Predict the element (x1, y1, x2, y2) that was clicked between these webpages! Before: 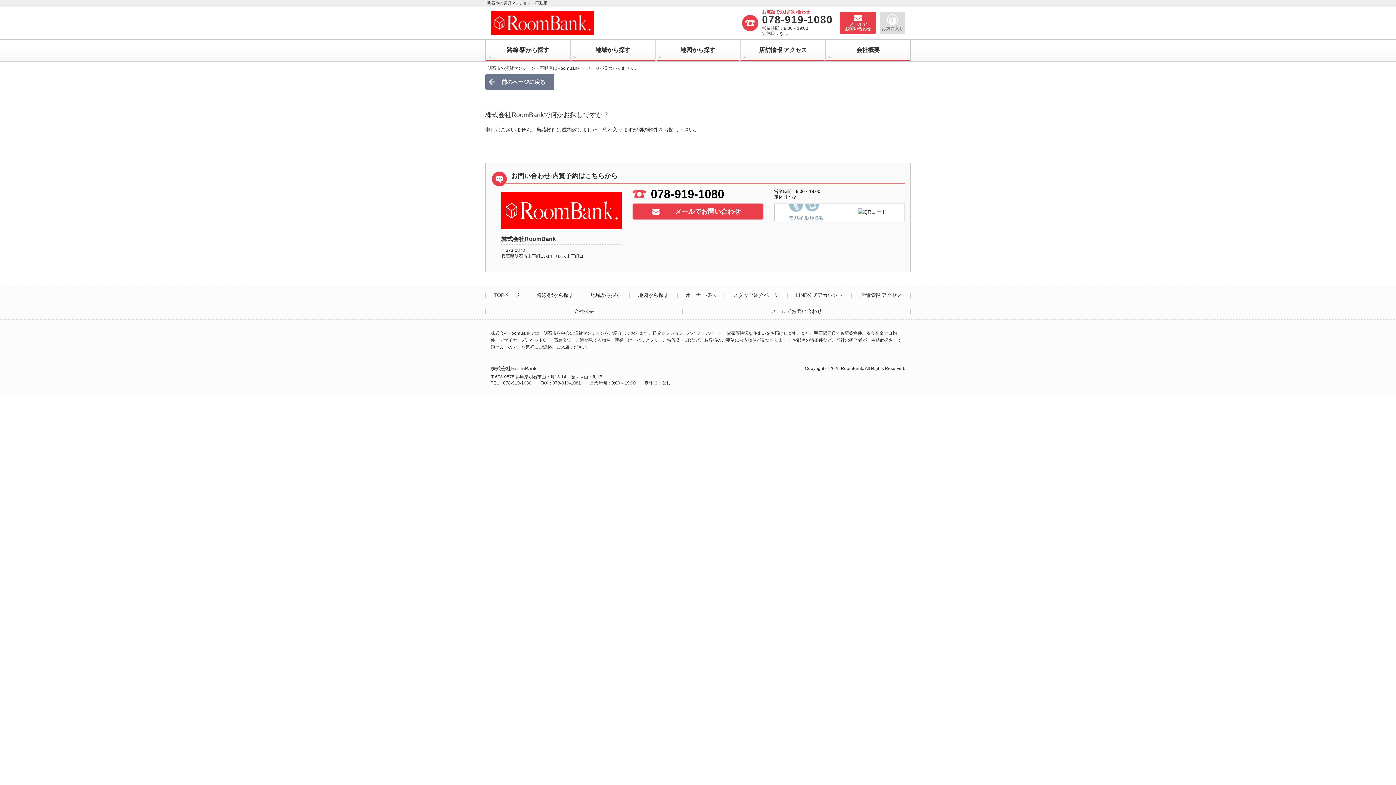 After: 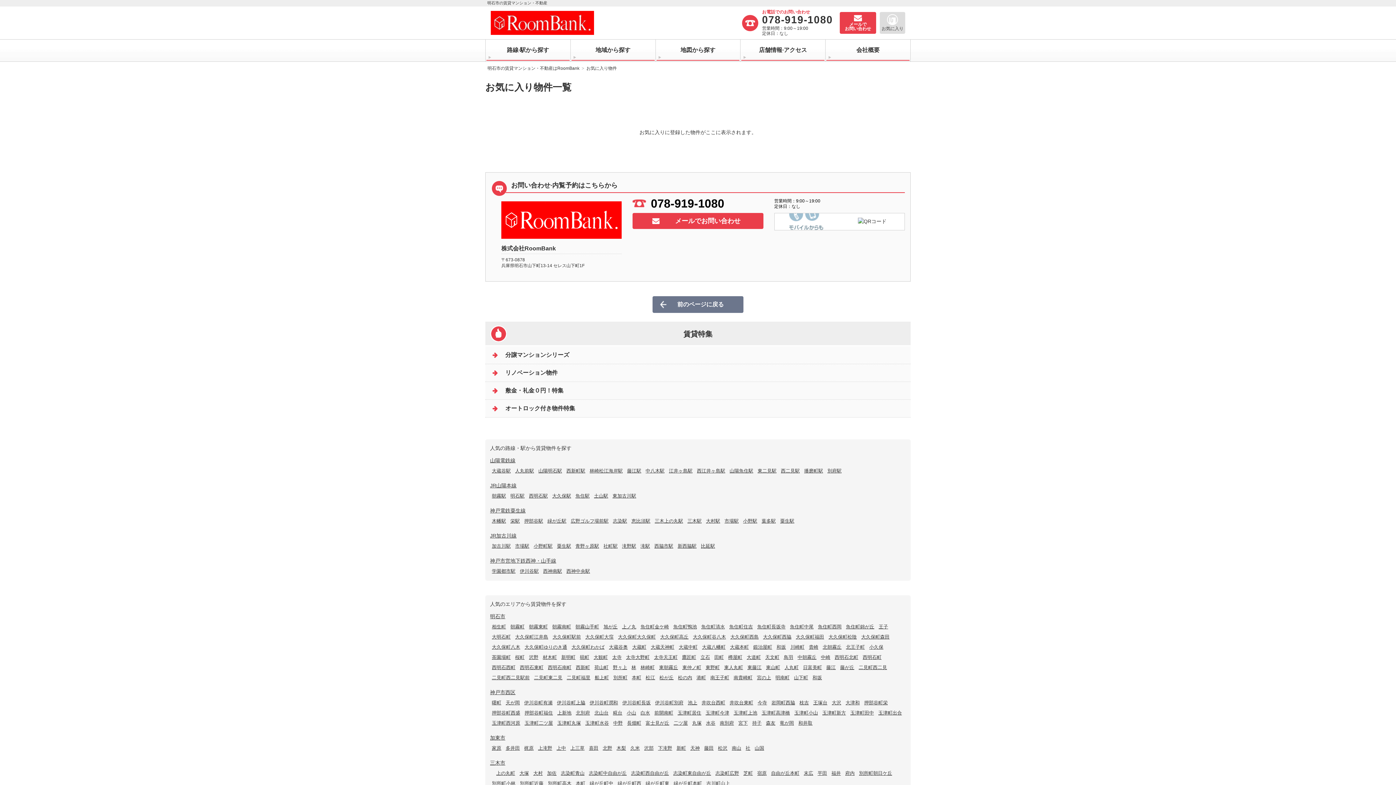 Action: bbox: (880, 12, 905, 33) label: お気に入り